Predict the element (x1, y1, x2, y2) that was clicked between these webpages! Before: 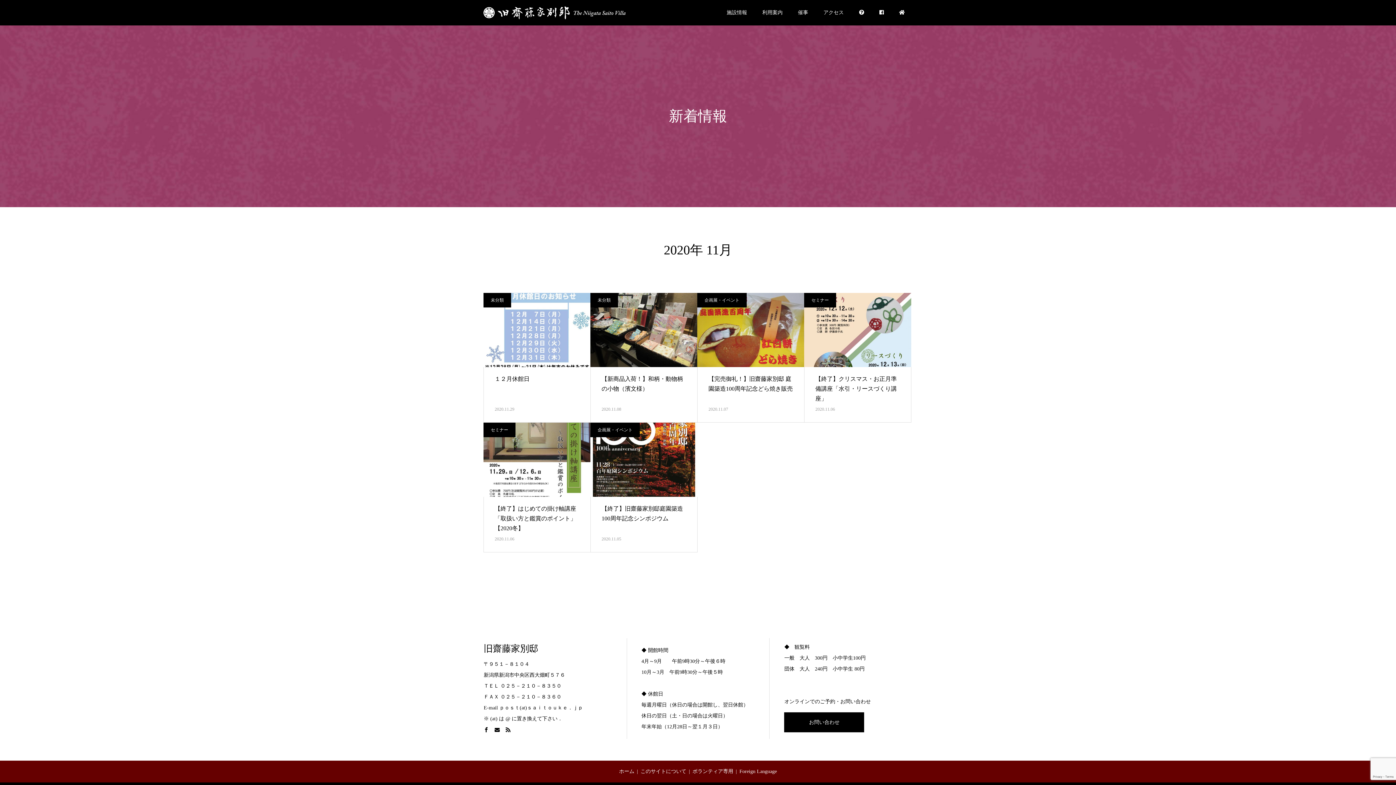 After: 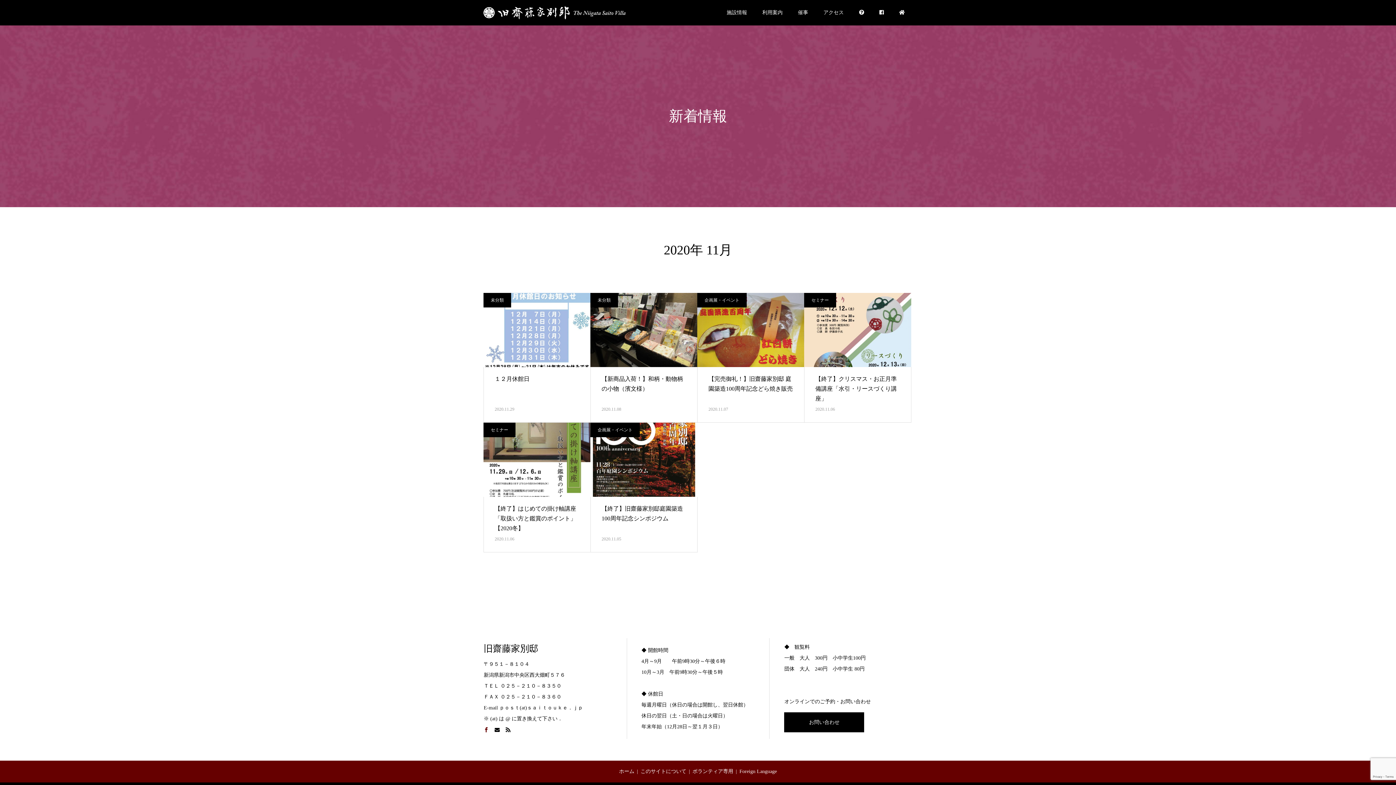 Action: bbox: (483, 728, 488, 733)